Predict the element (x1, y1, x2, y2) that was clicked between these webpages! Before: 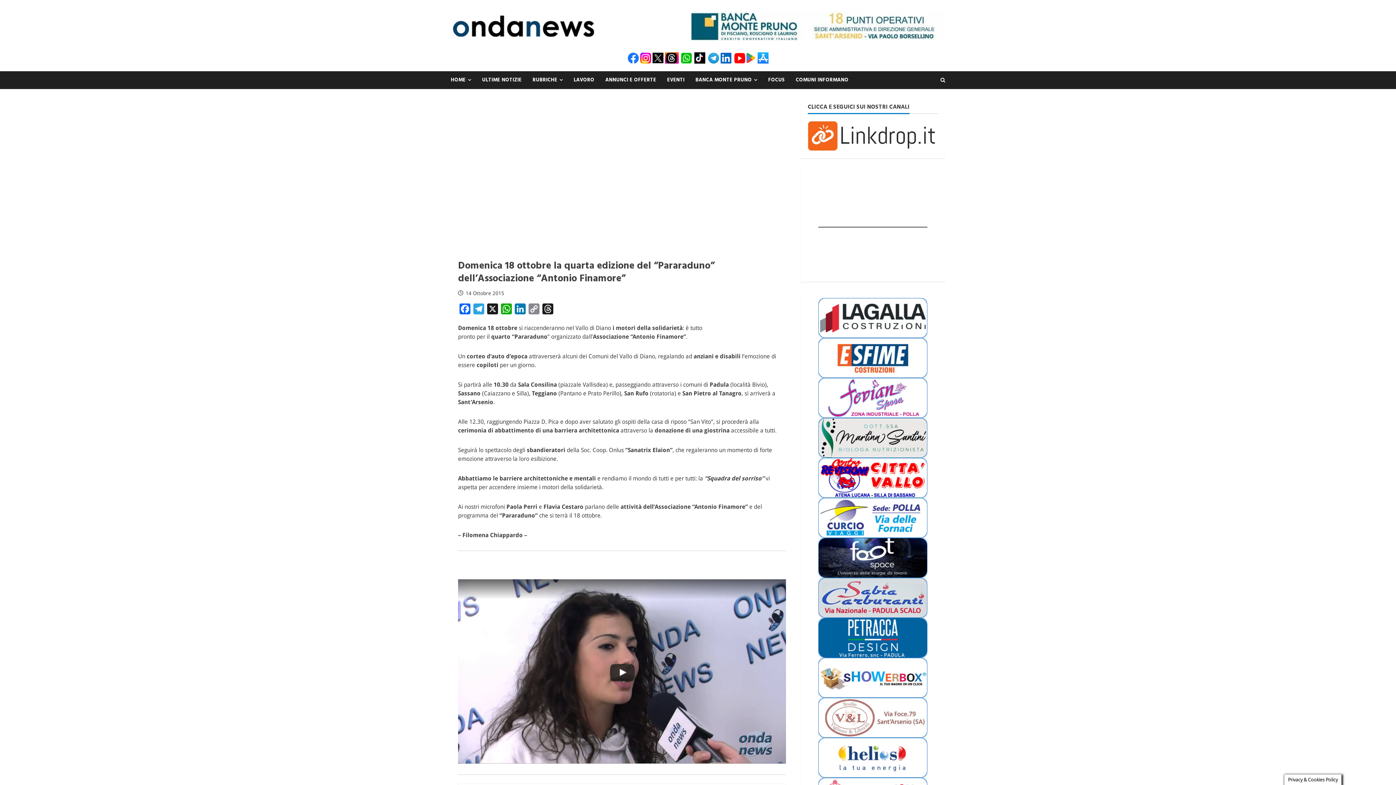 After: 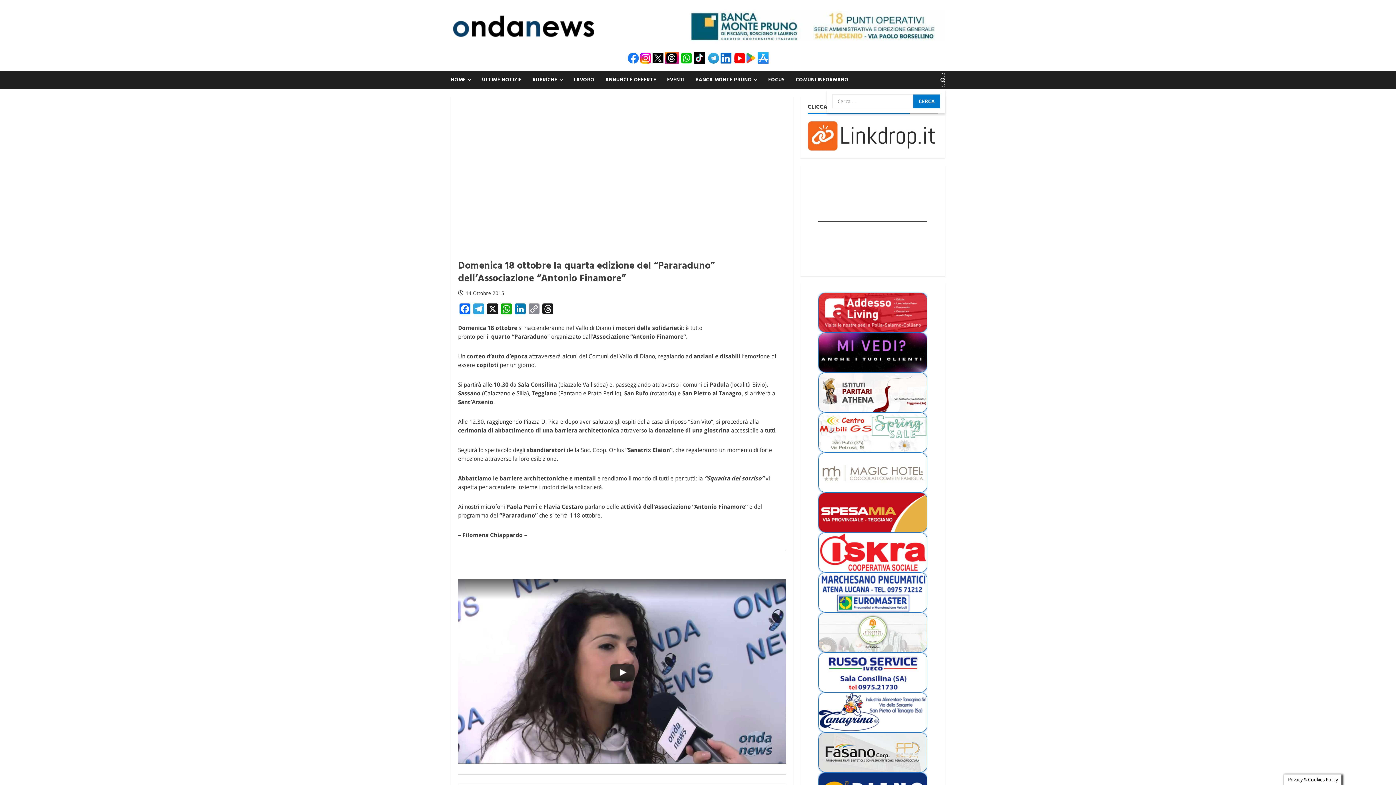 Action: bbox: (940, 73, 945, 87) label: Open search form